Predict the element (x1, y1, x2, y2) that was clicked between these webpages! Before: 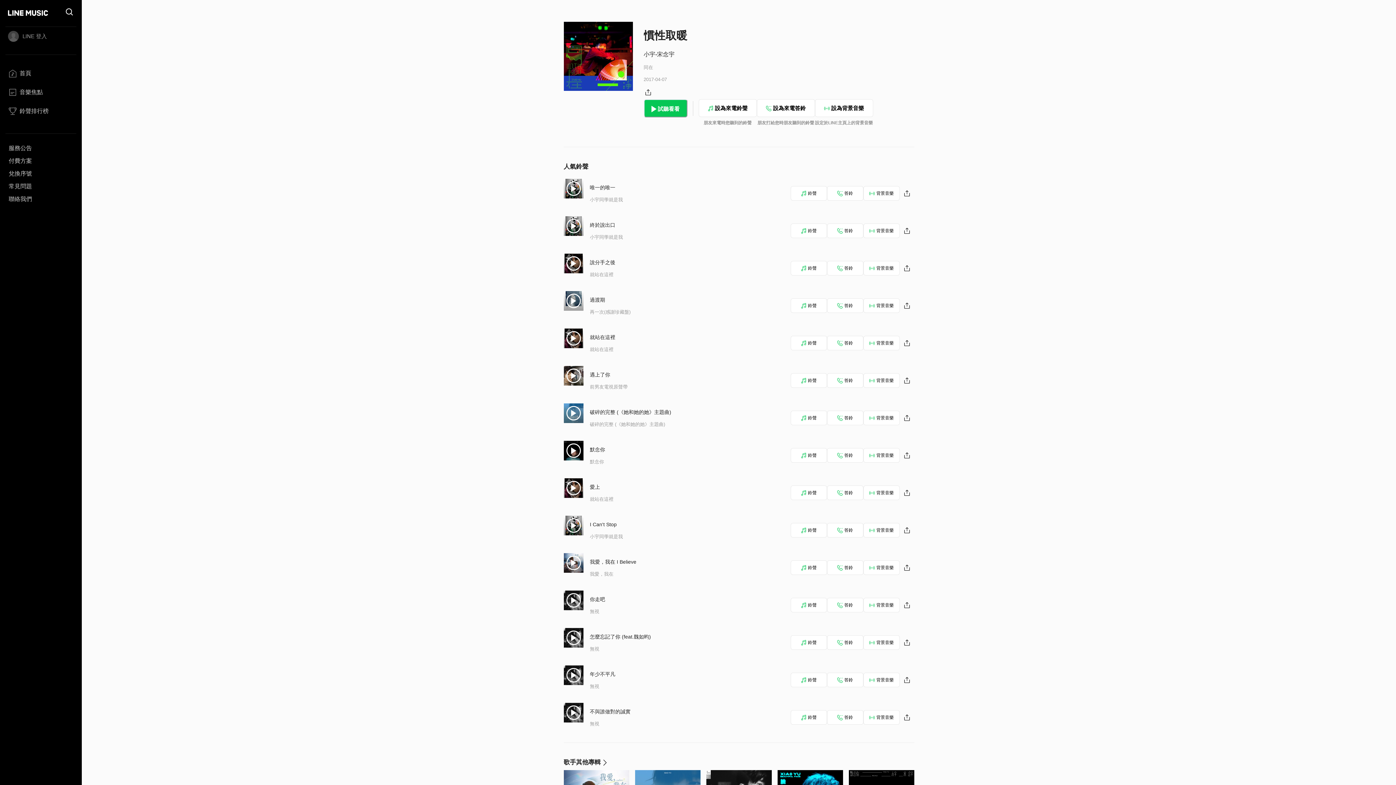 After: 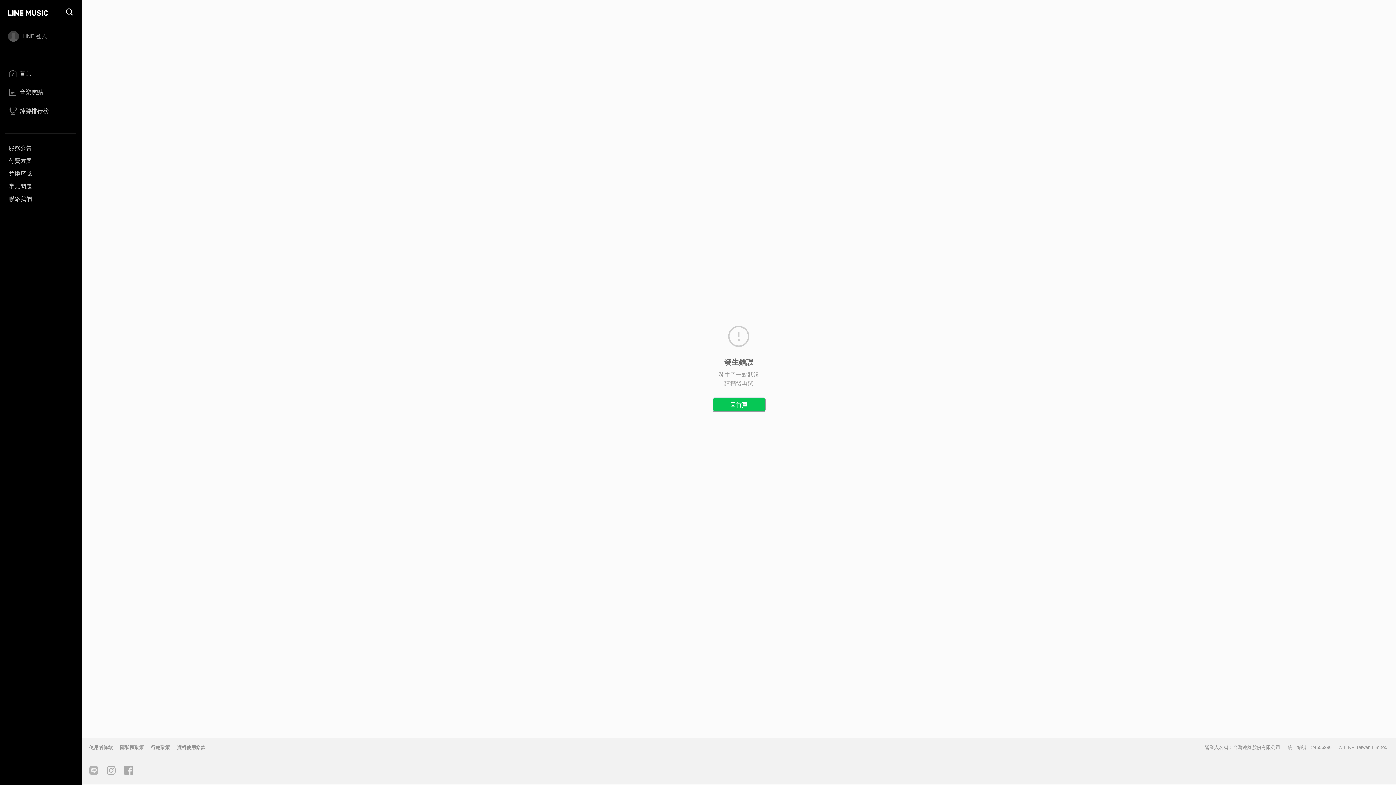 Action: label: 就站在這裡 bbox: (590, 272, 613, 277)